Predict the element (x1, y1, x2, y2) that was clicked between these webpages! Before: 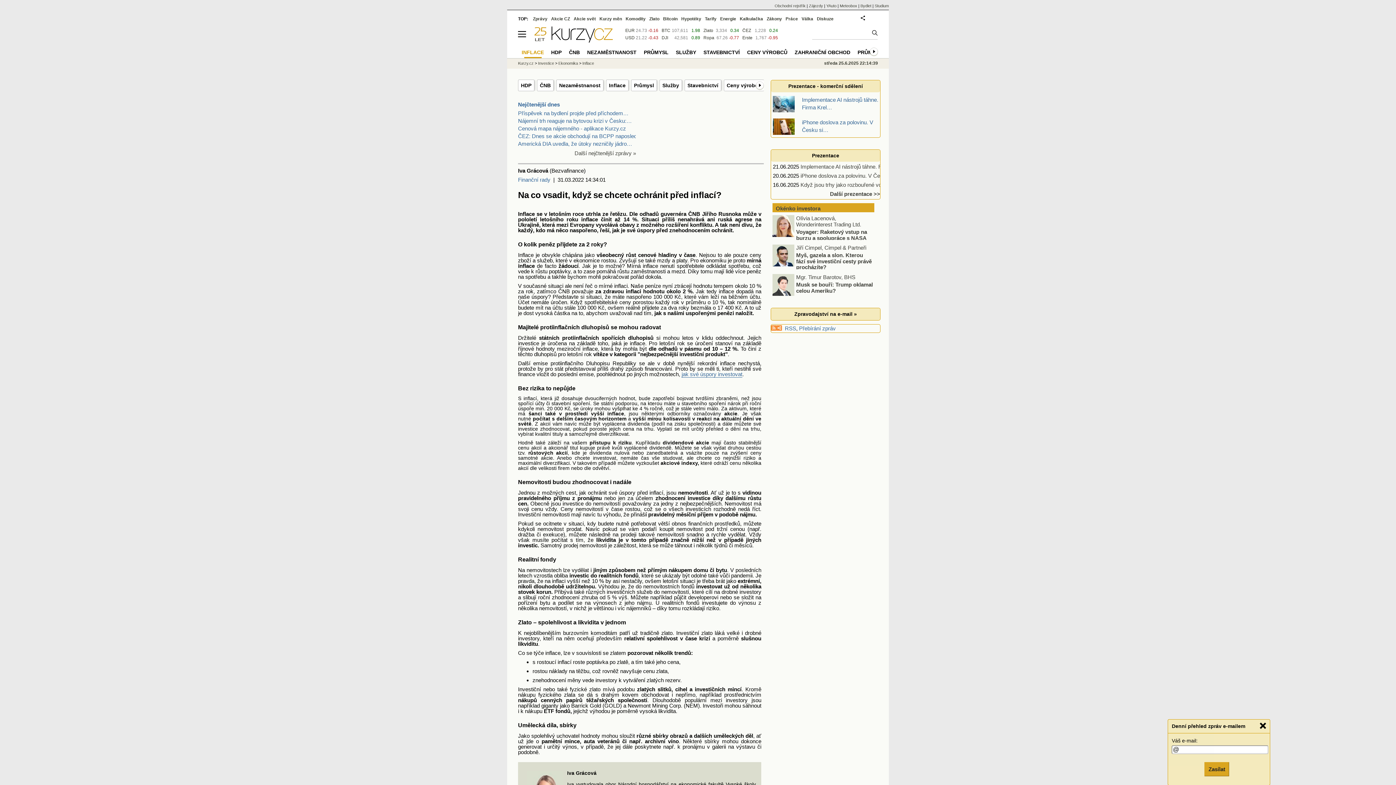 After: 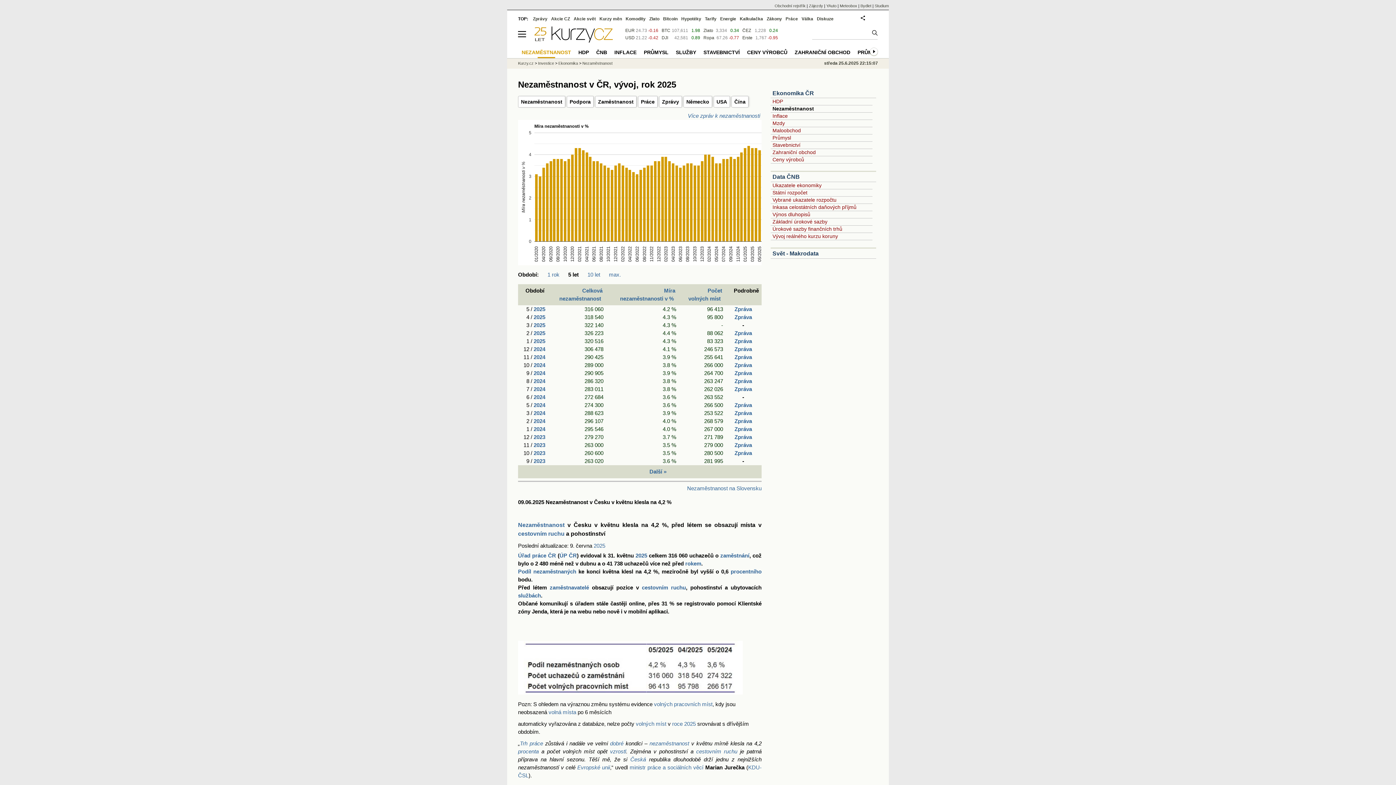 Action: label: Nezaměstnanost bbox: (559, 82, 600, 88)